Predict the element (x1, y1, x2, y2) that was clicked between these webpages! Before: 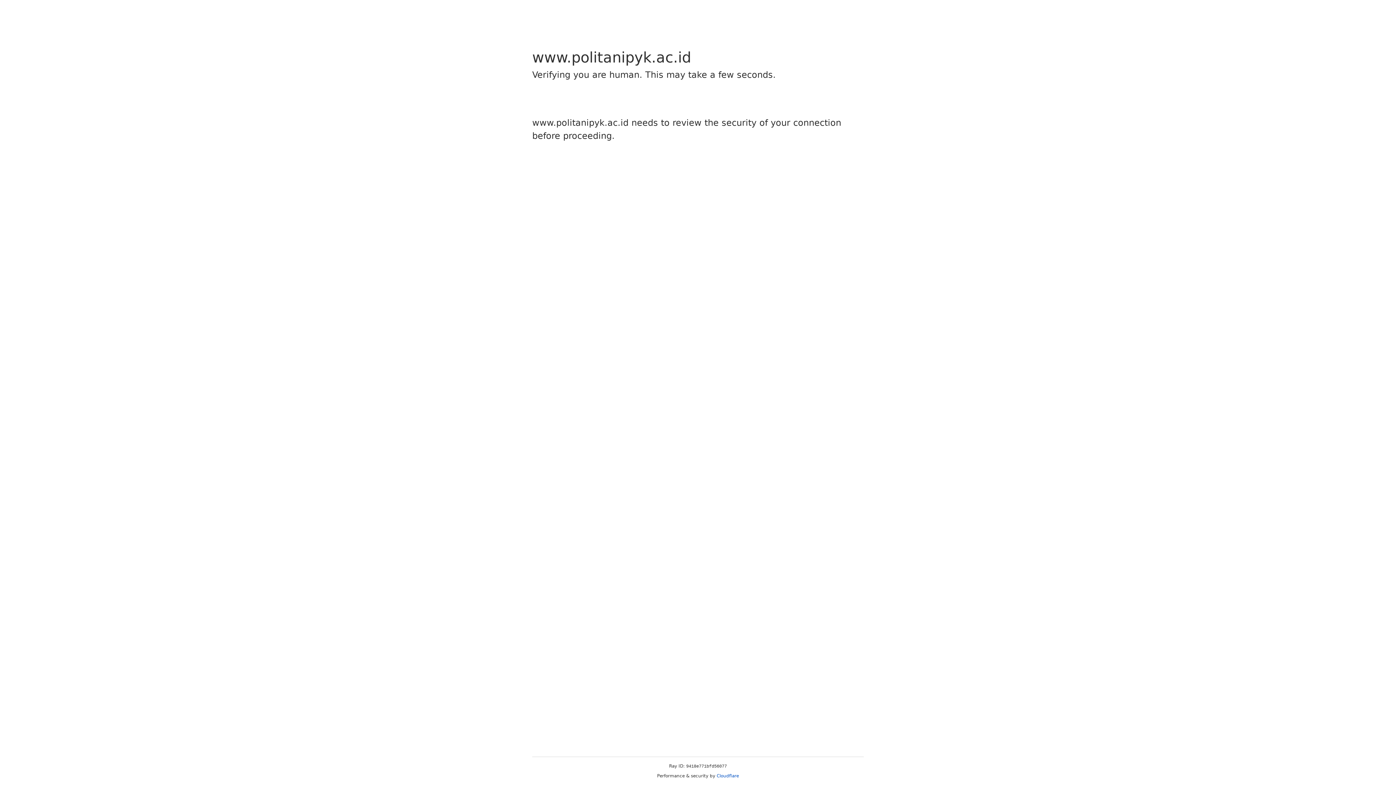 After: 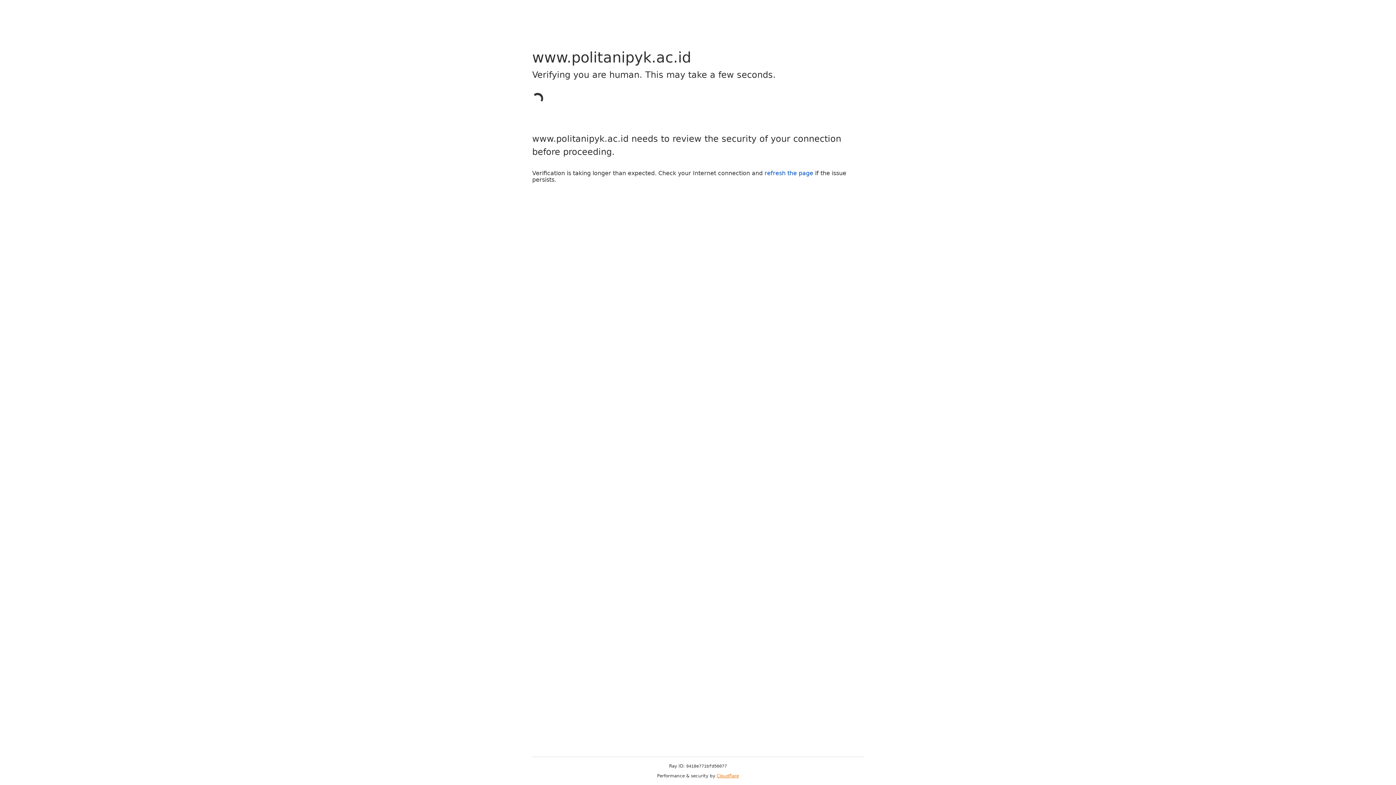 Action: label: Cloudflare bbox: (716, 773, 739, 778)